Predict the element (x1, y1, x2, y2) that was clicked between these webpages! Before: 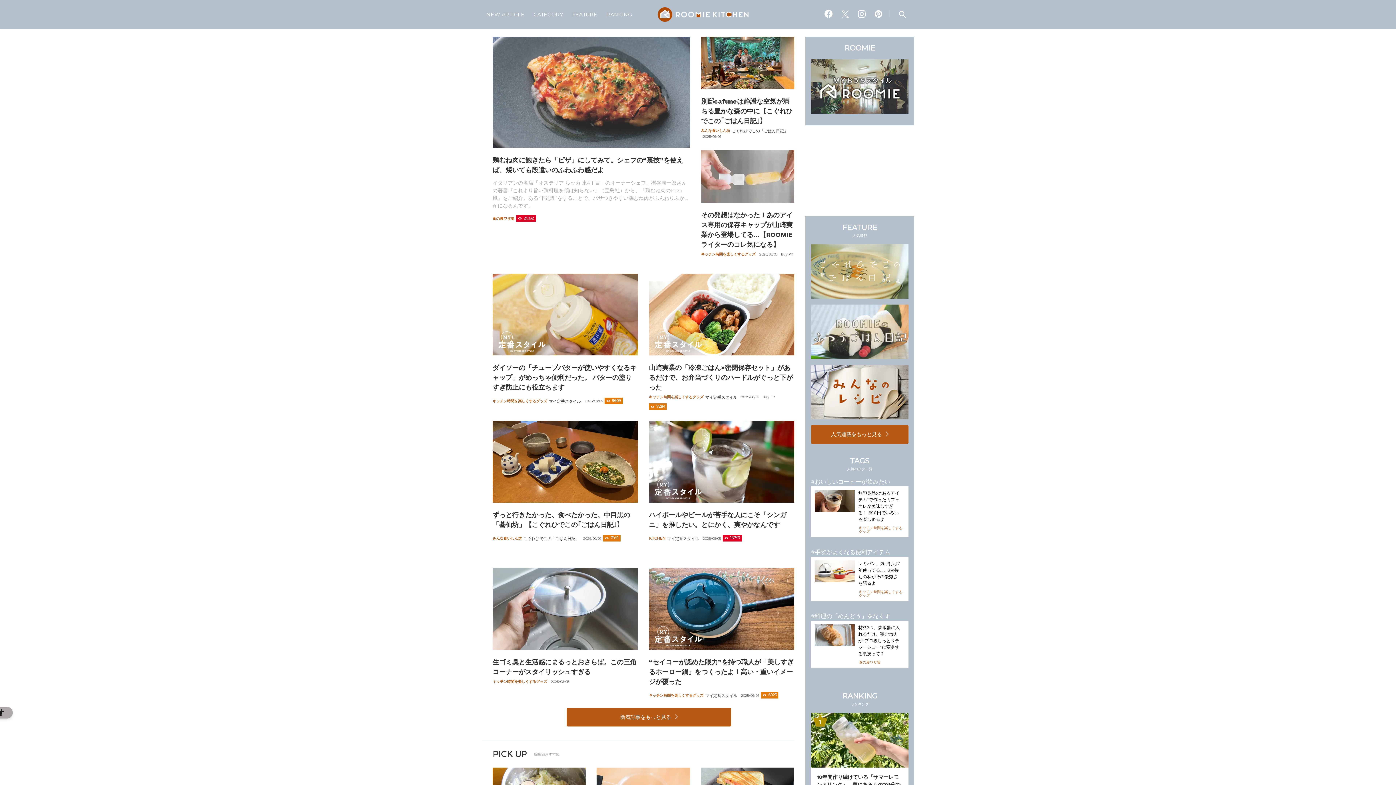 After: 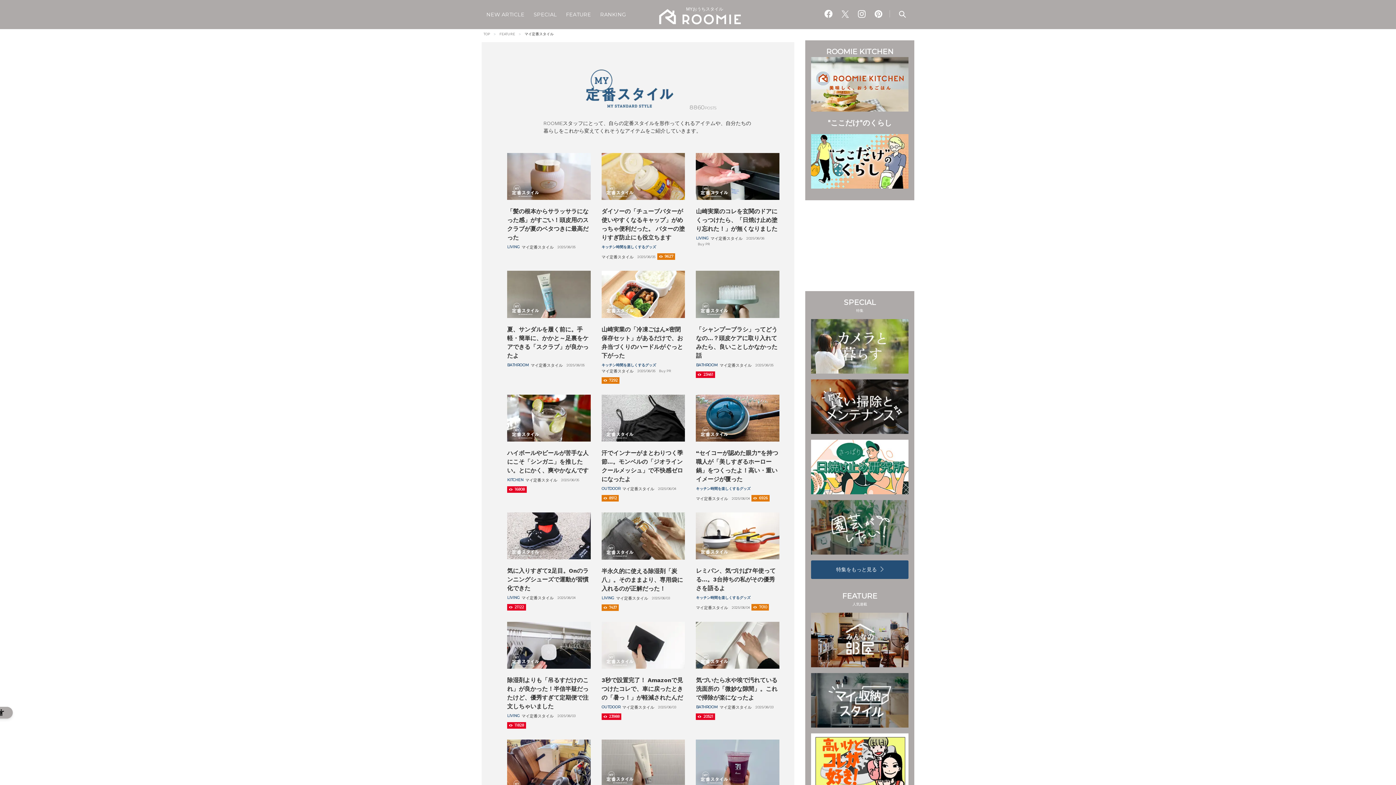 Action: bbox: (705, 693, 737, 698) label: マイ定番スタイル